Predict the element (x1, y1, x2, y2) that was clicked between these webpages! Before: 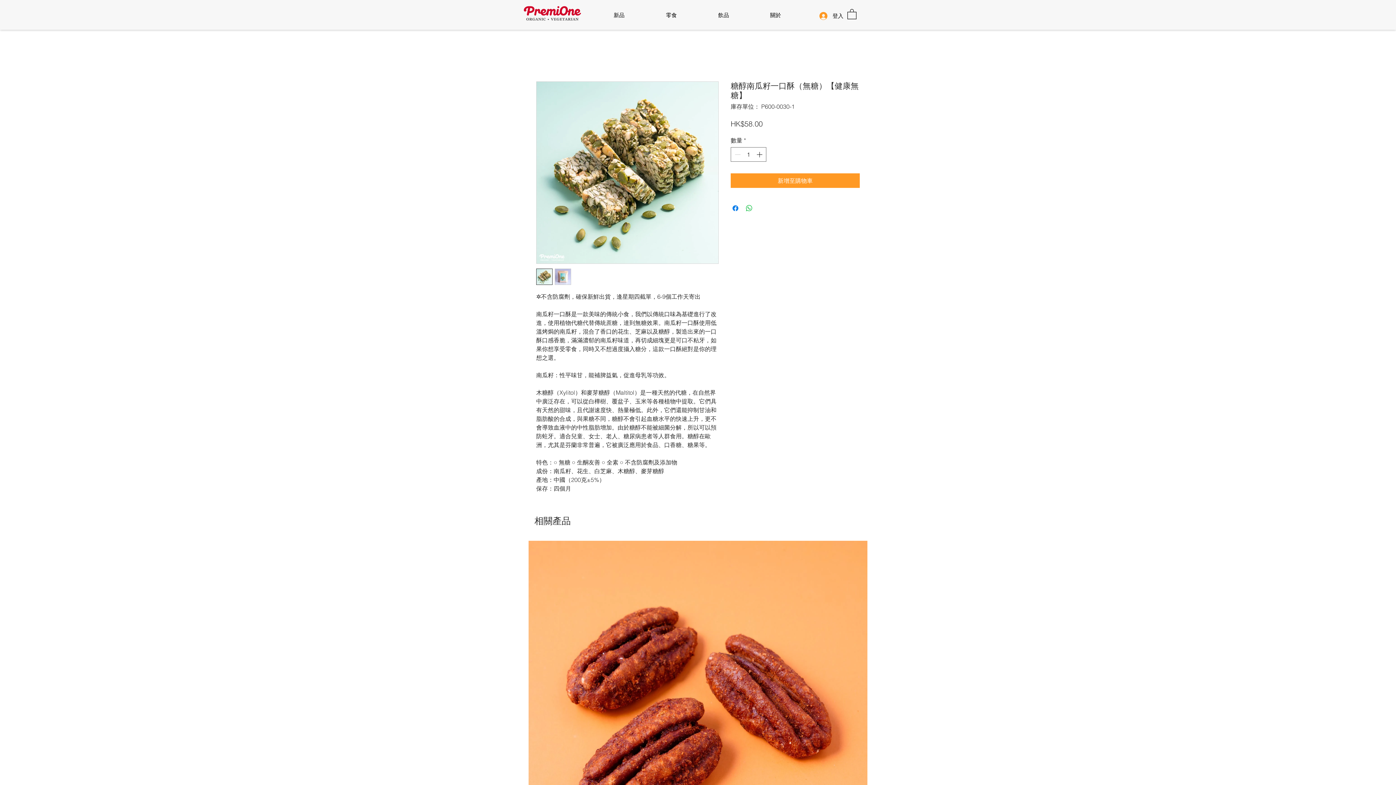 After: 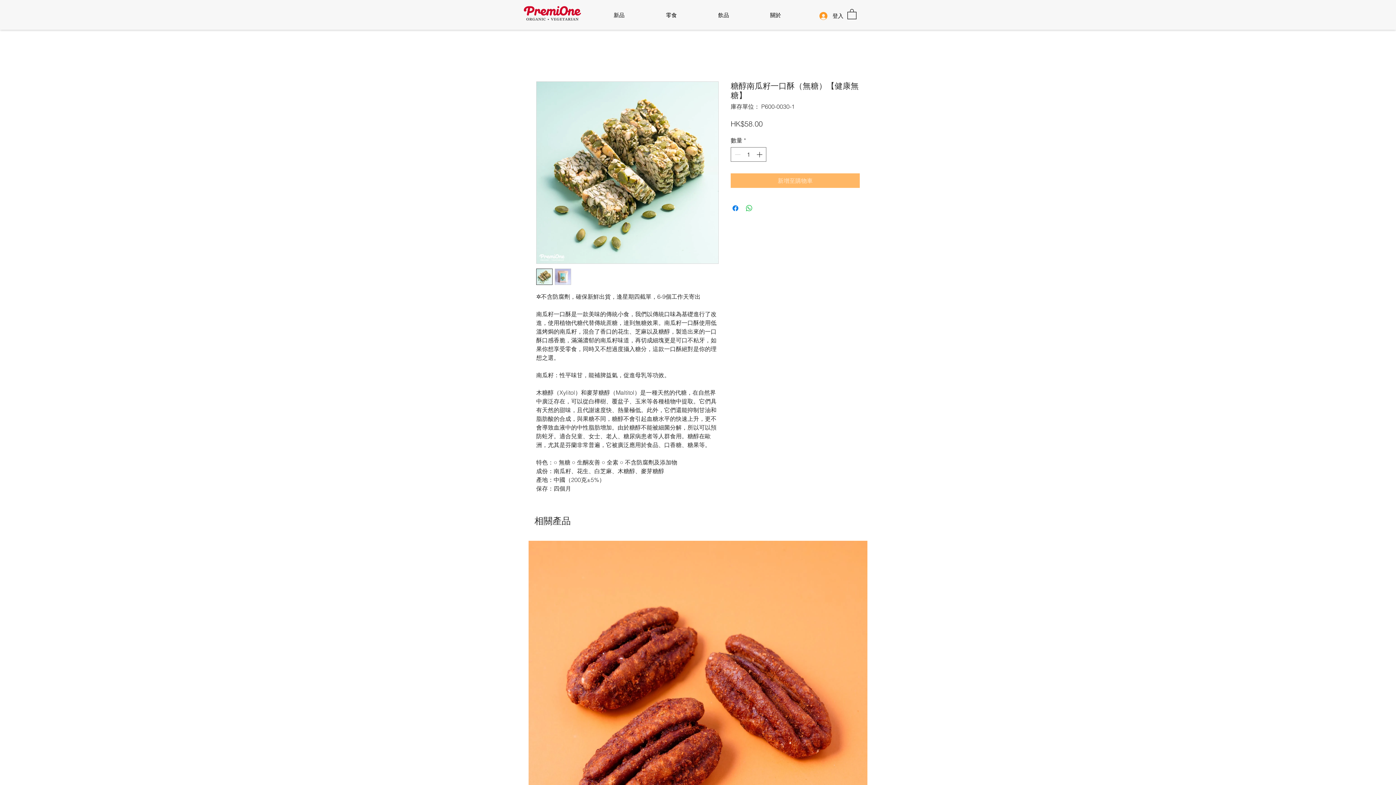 Action: label: 新增至購物車 bbox: (730, 173, 860, 187)